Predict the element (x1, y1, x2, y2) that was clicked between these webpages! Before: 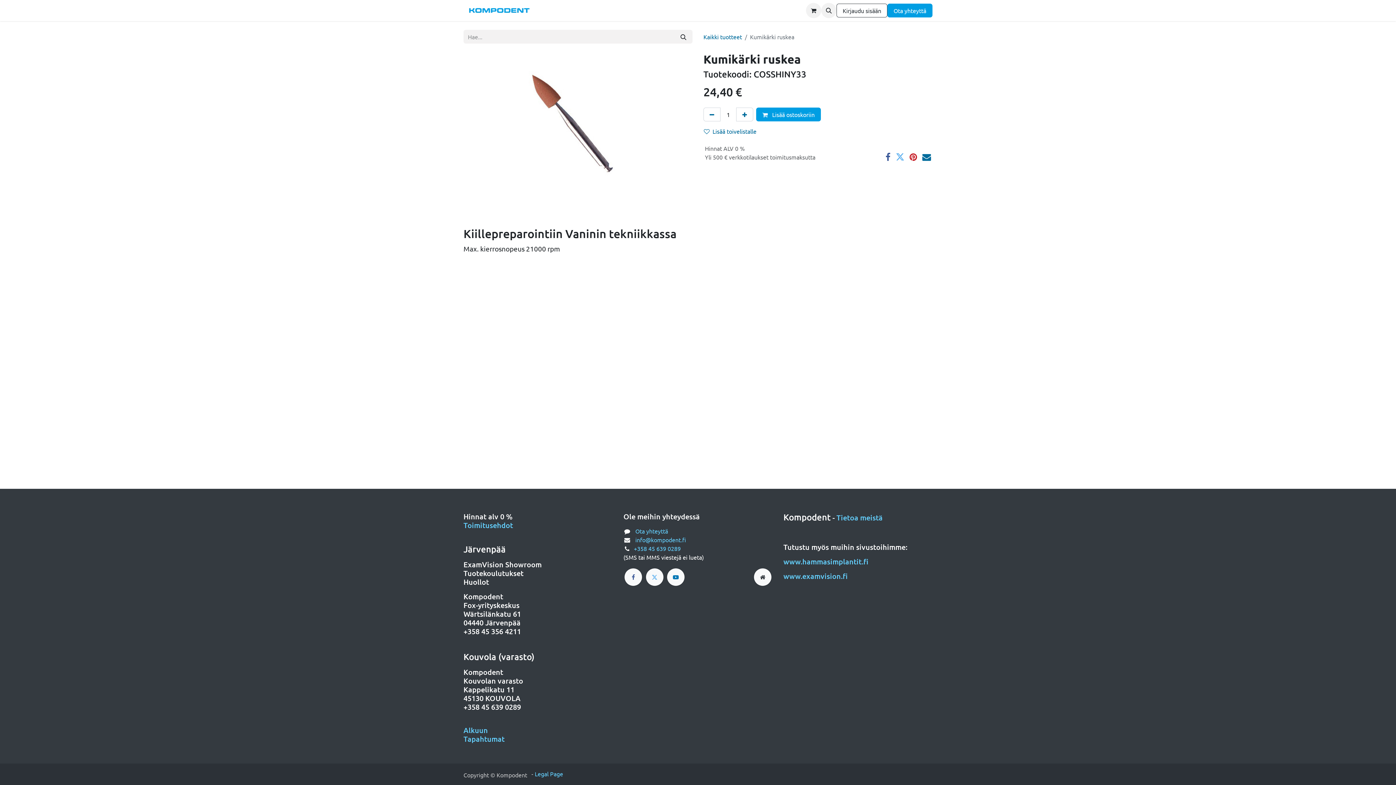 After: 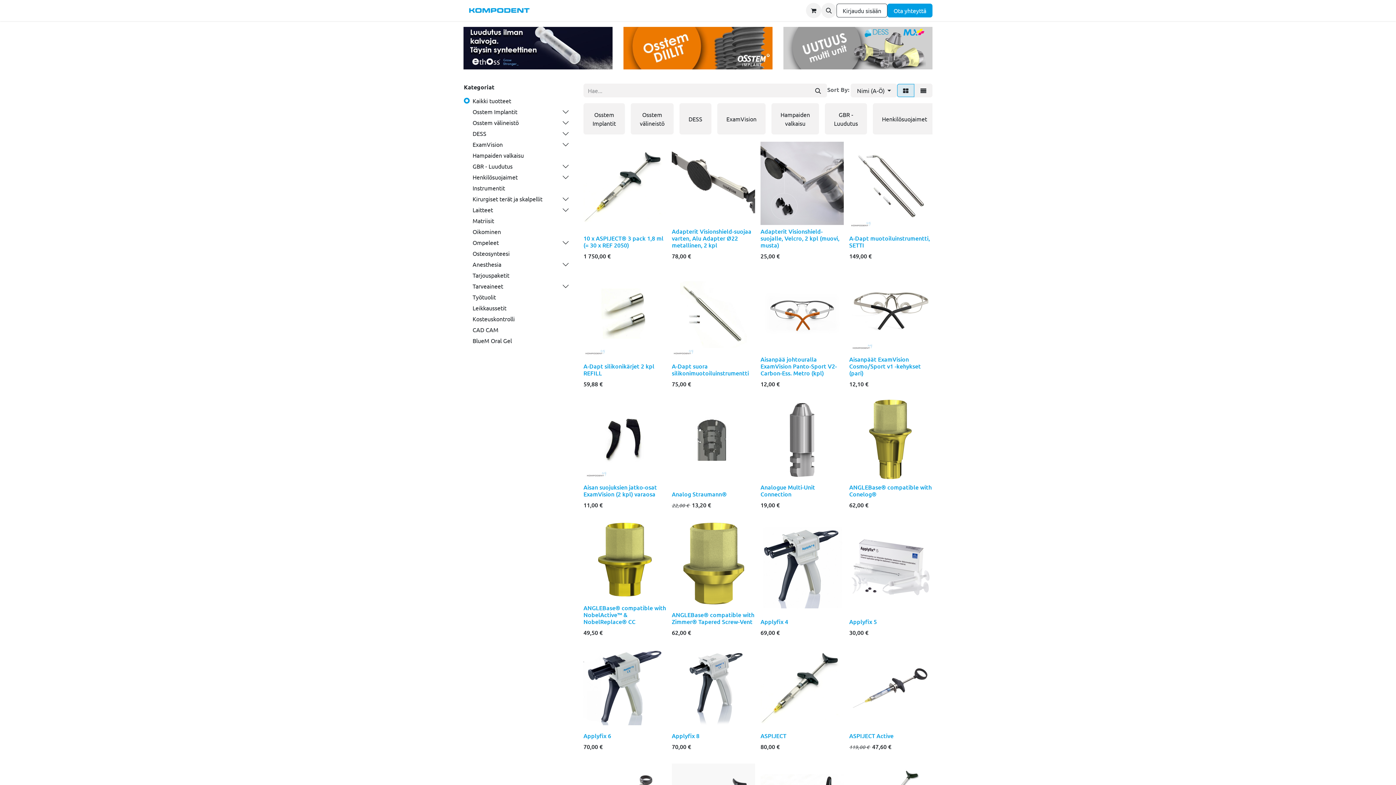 Action: label: Hae bbox: (674, 29, 692, 43)